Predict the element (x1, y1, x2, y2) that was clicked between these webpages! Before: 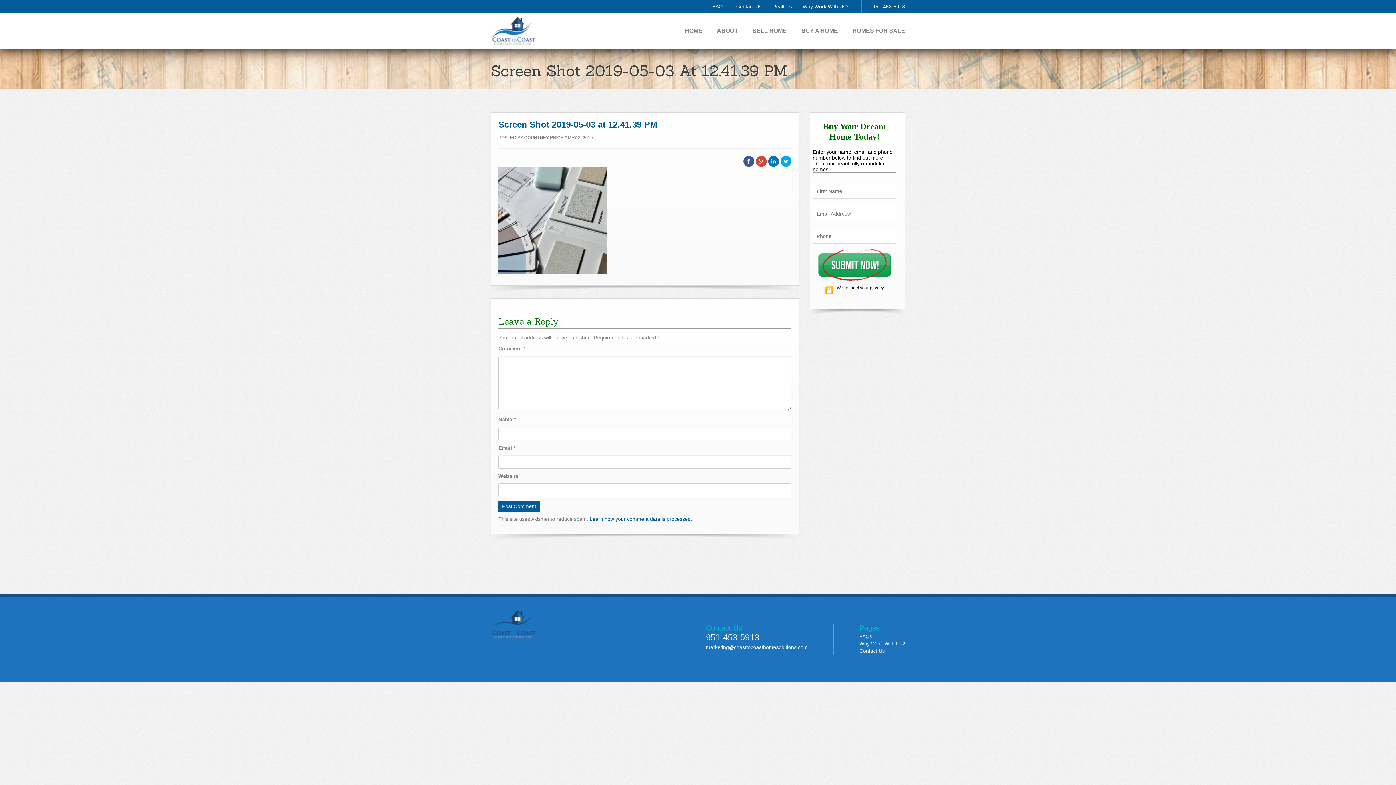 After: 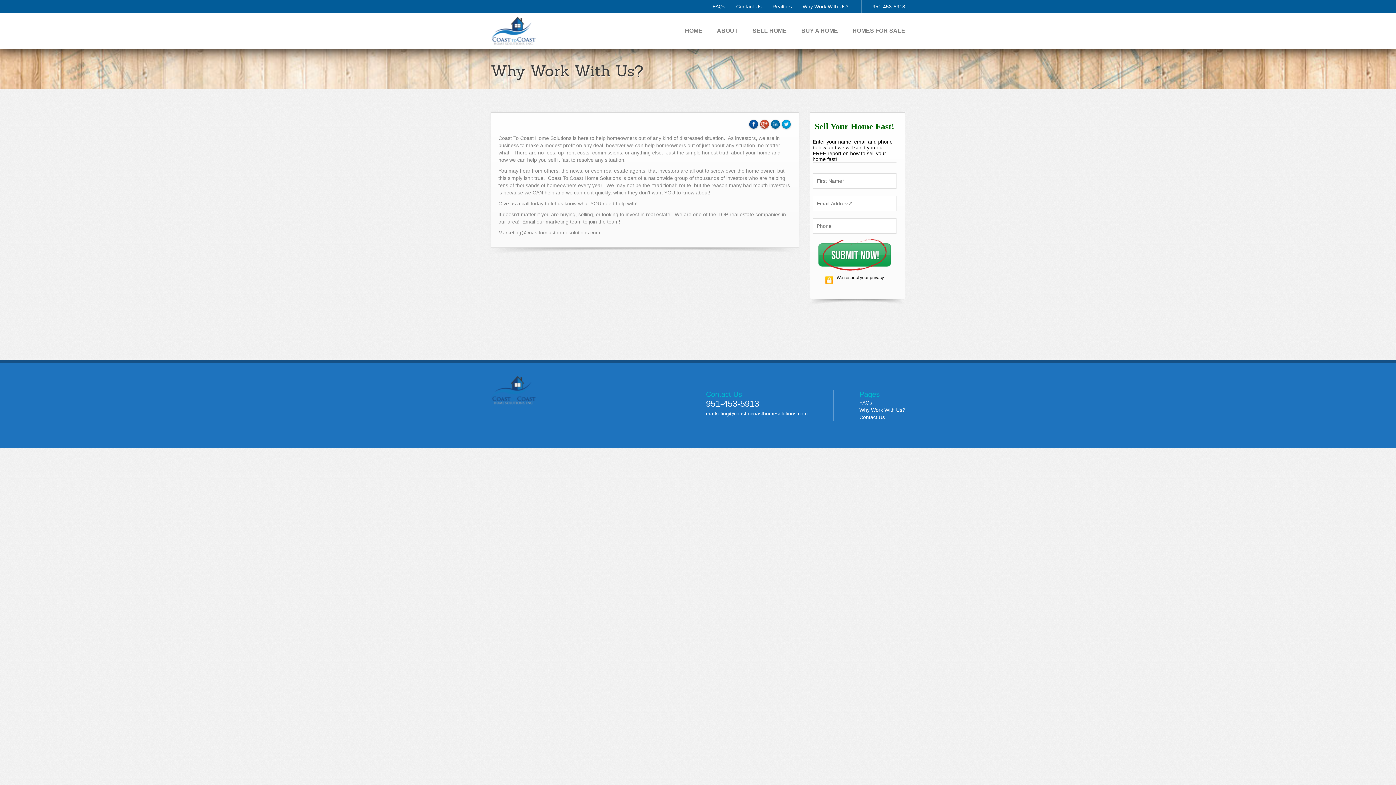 Action: bbox: (859, 641, 905, 646) label: Why Work With Us?